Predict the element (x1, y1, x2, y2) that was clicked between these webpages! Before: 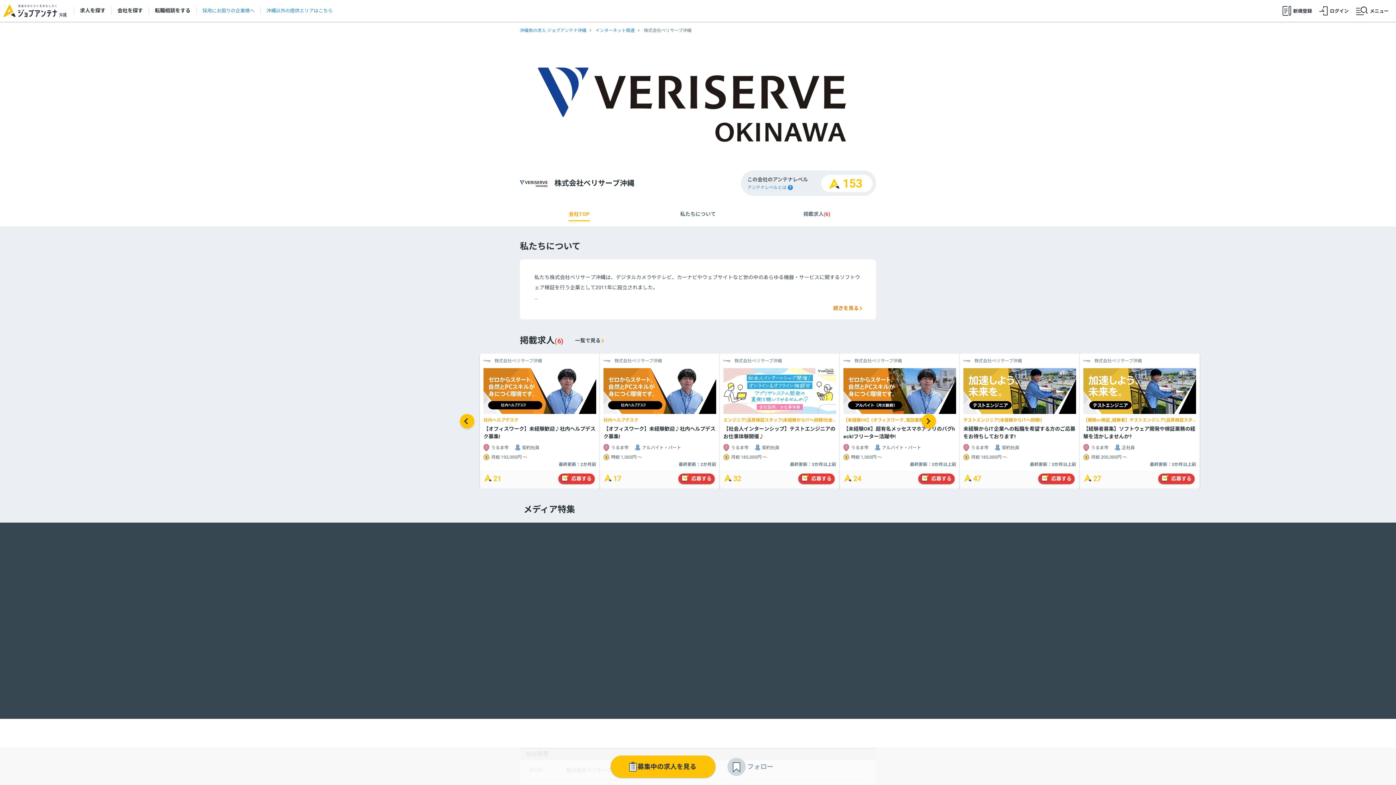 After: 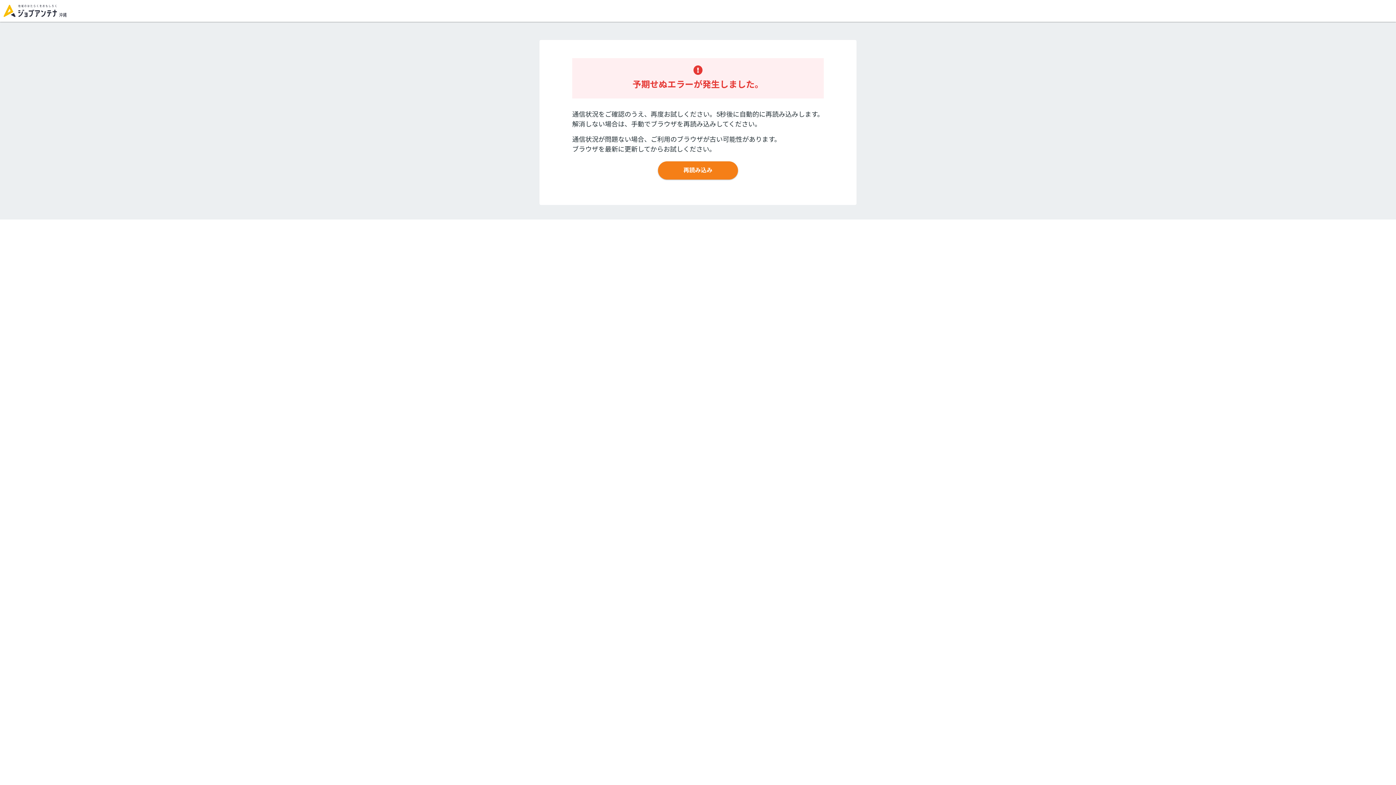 Action: label: 応募する bbox: (1038, 473, 1074, 484)